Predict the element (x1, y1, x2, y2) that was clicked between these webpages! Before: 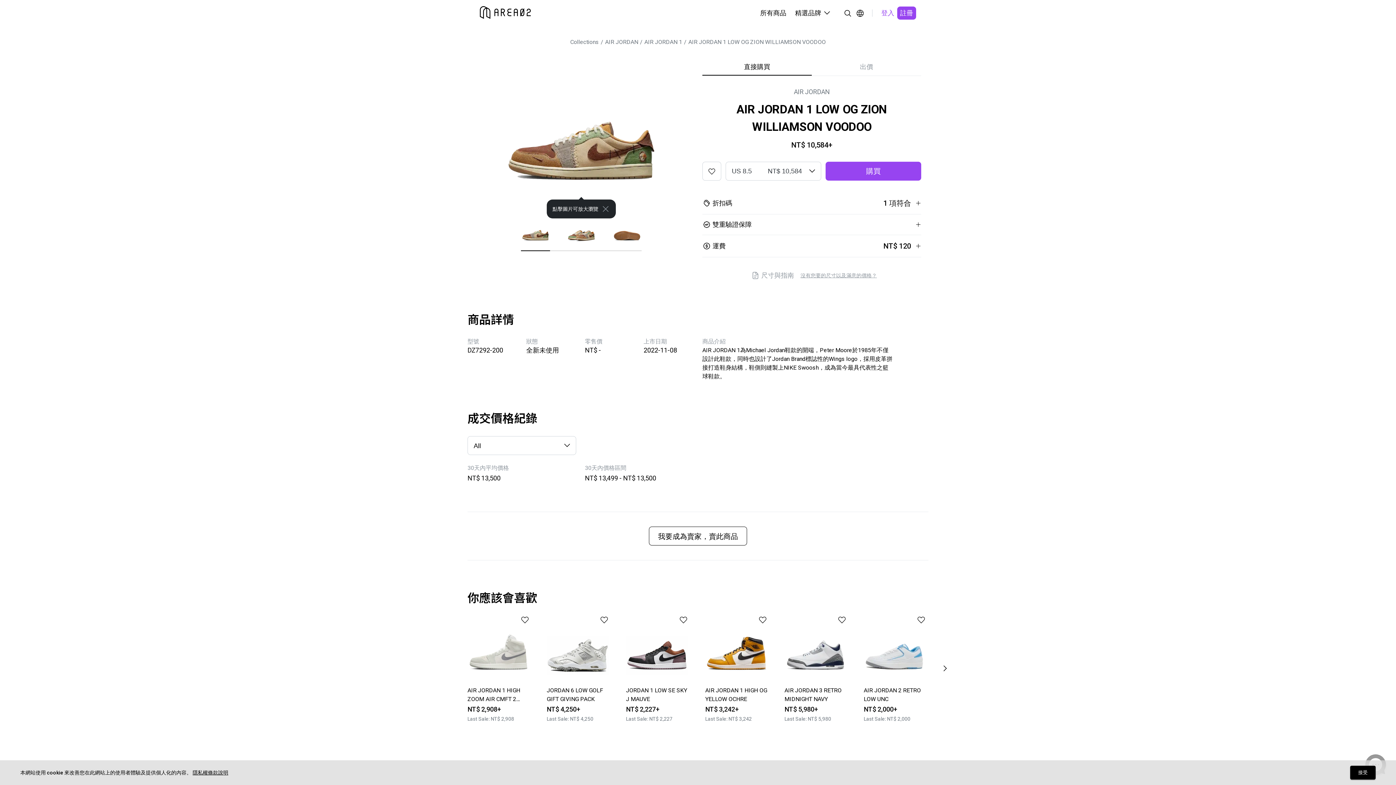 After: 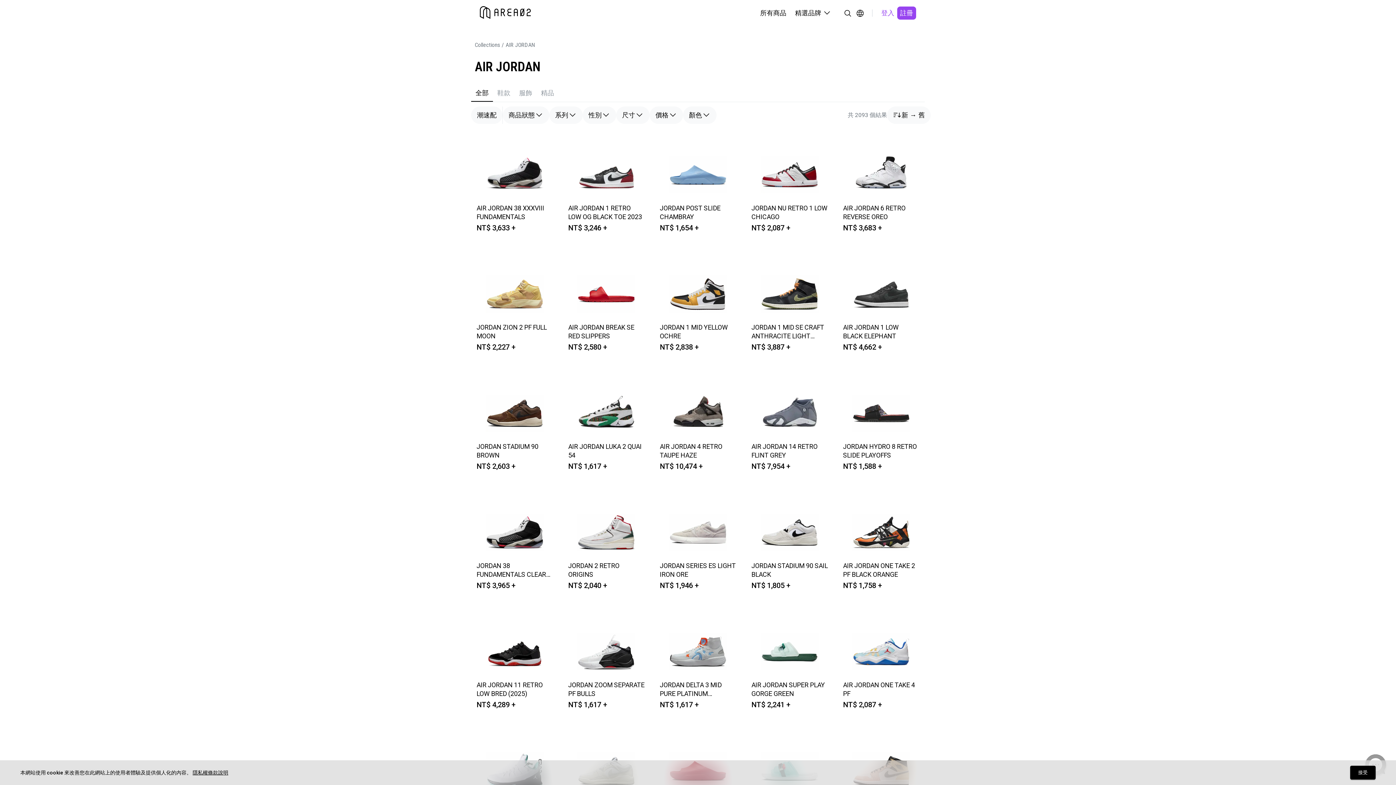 Action: bbox: (605, 38, 638, 45) label: AIR JORDAN